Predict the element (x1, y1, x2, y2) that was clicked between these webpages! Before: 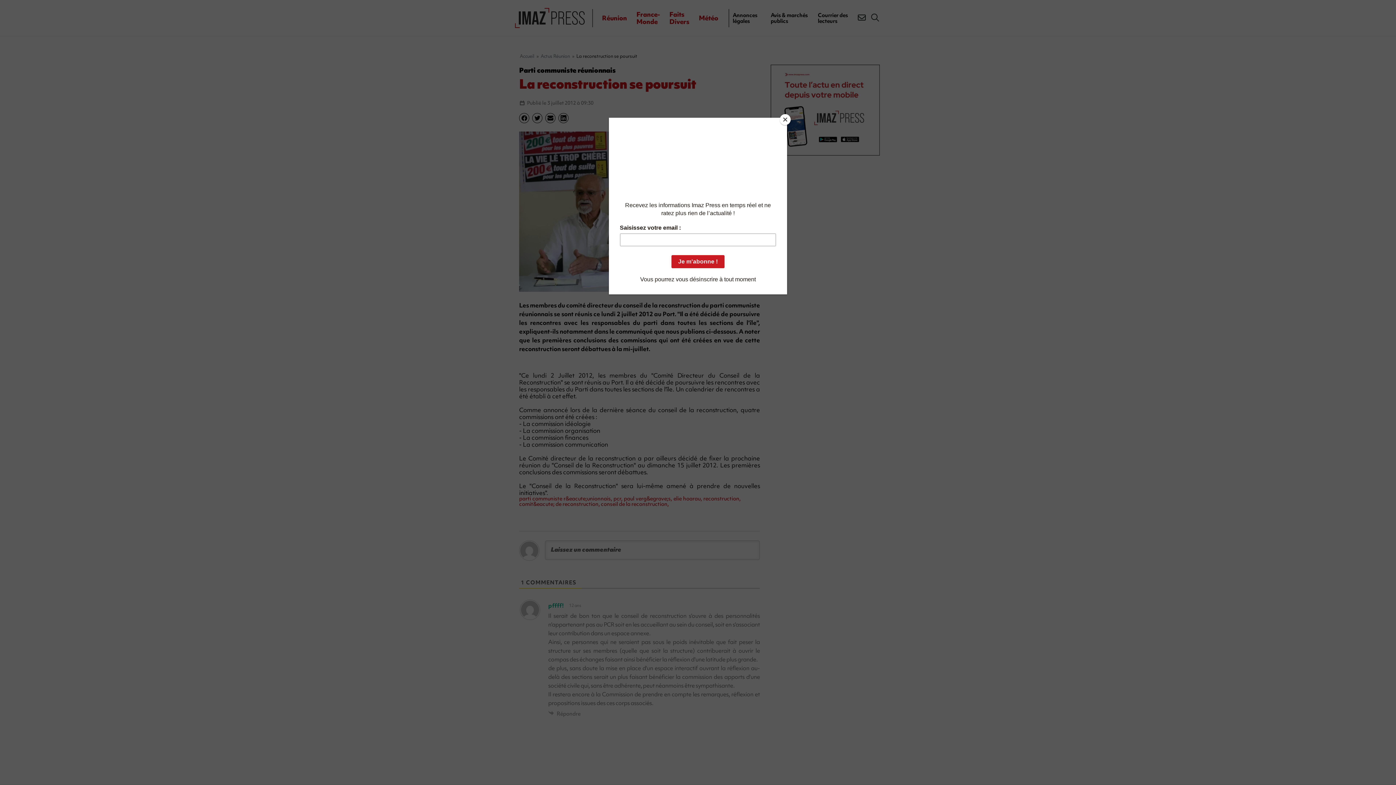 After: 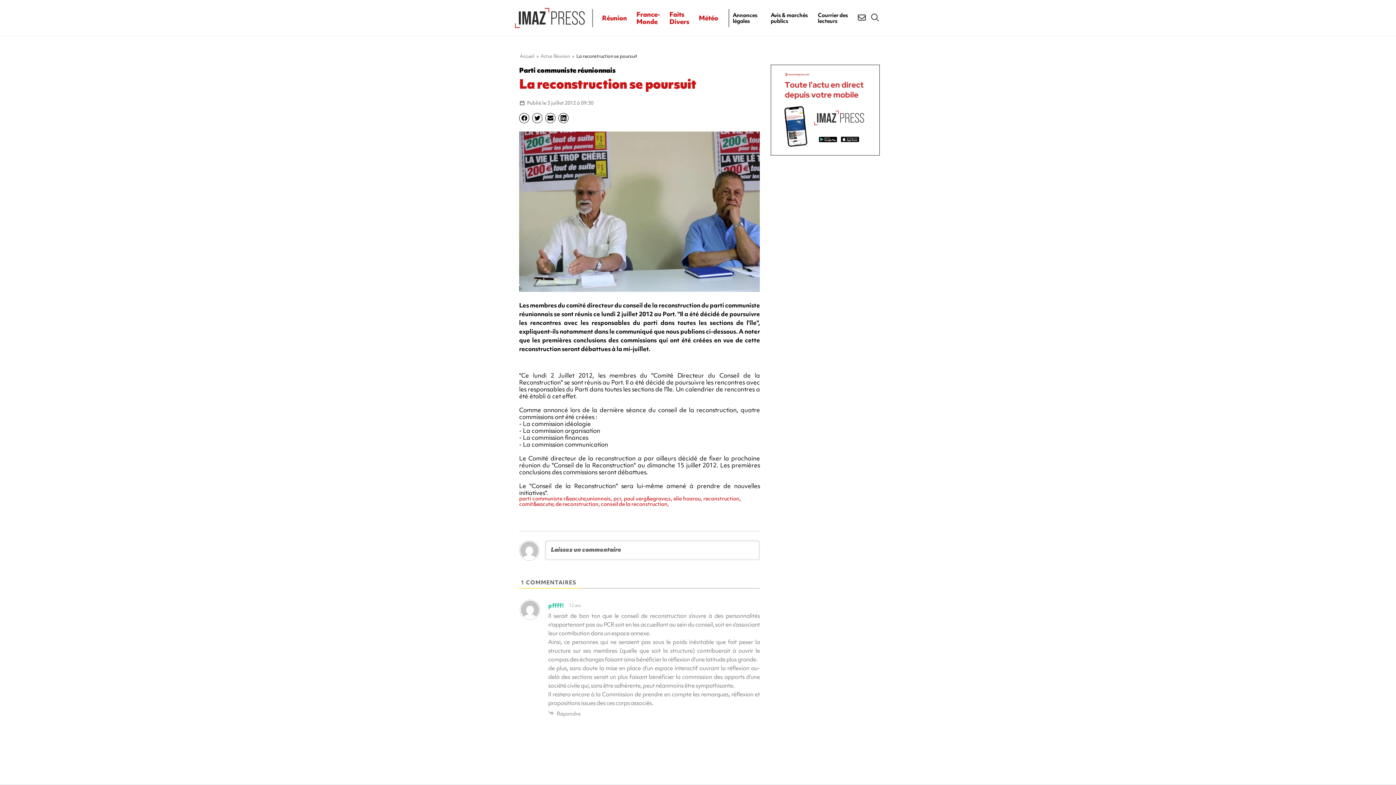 Action: label: Close bbox: (780, 114, 790, 125)